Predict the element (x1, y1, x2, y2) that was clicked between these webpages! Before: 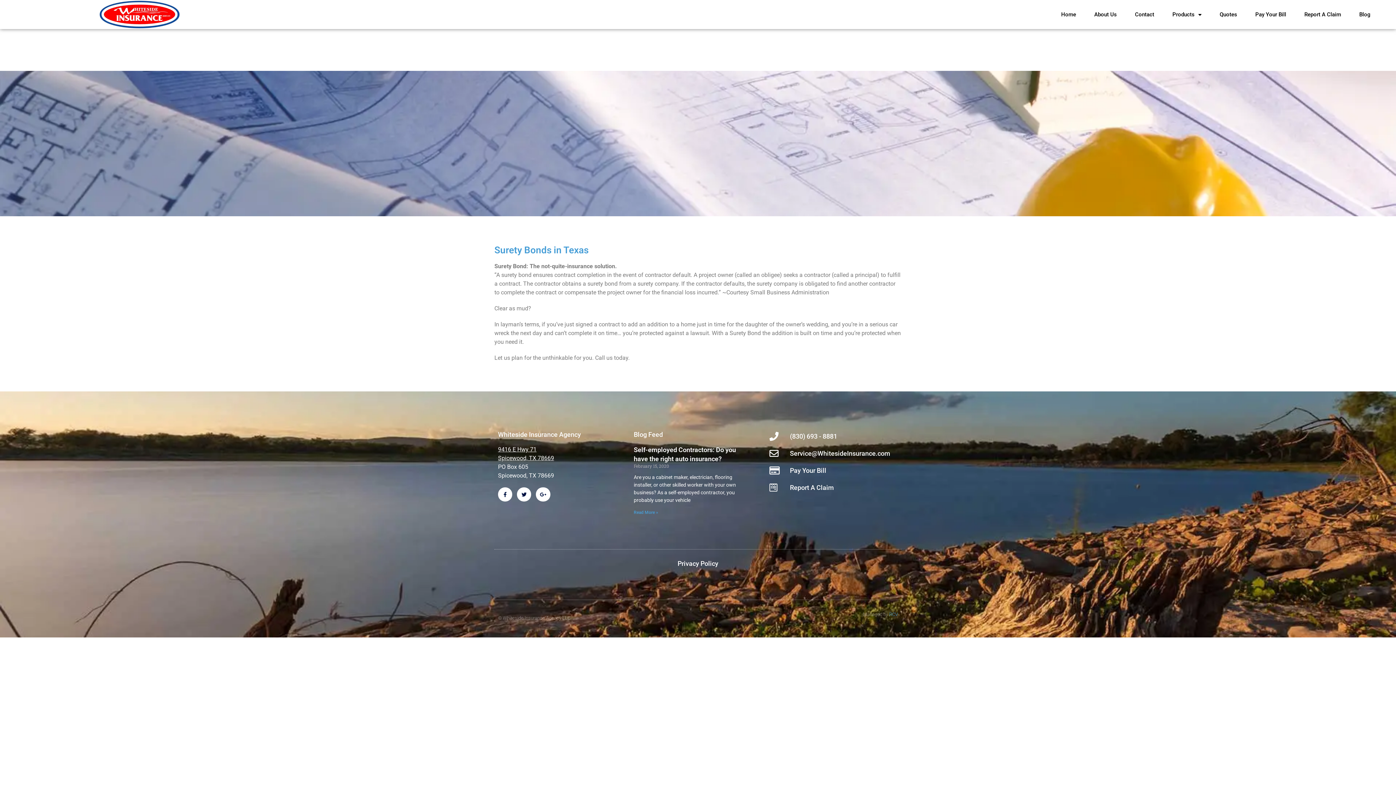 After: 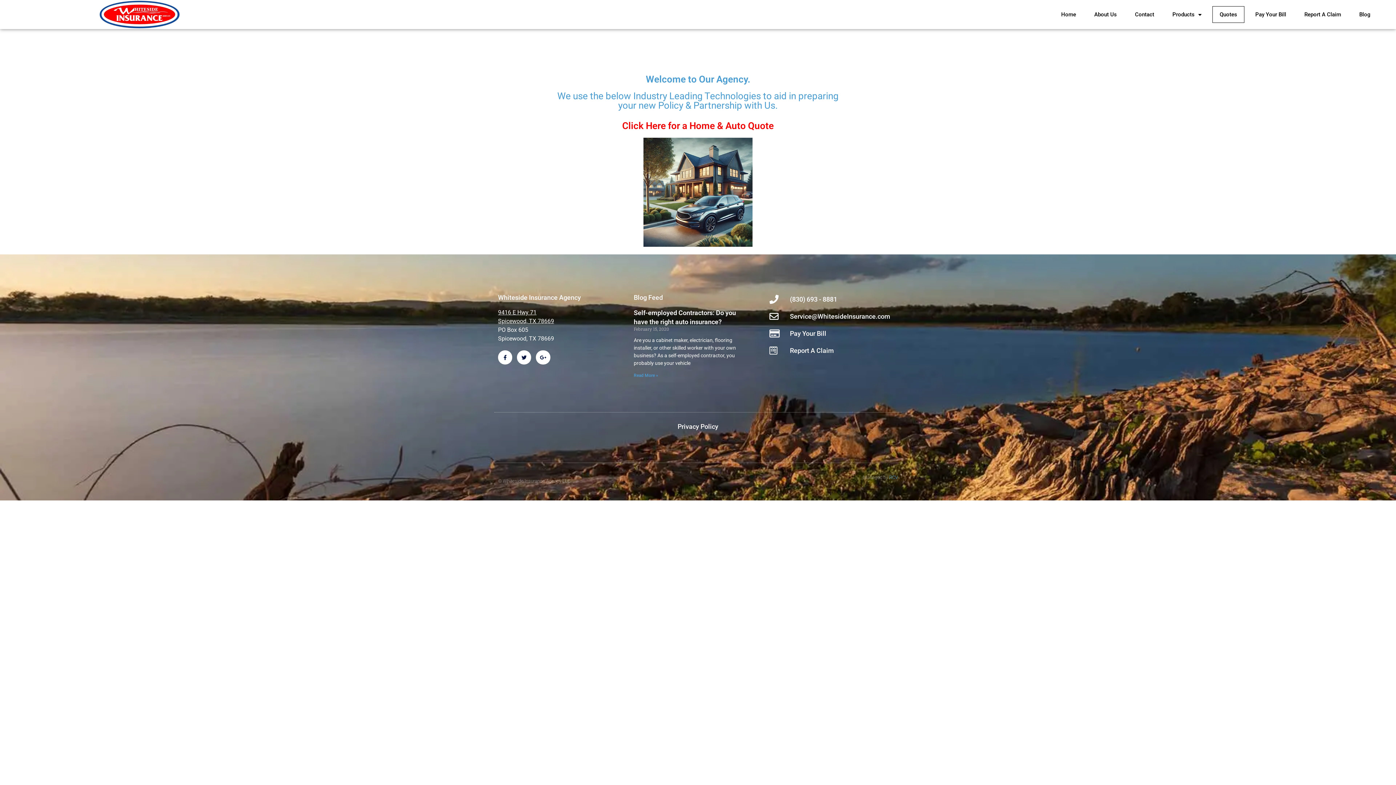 Action: bbox: (1212, 6, 1244, 22) label: Quotes